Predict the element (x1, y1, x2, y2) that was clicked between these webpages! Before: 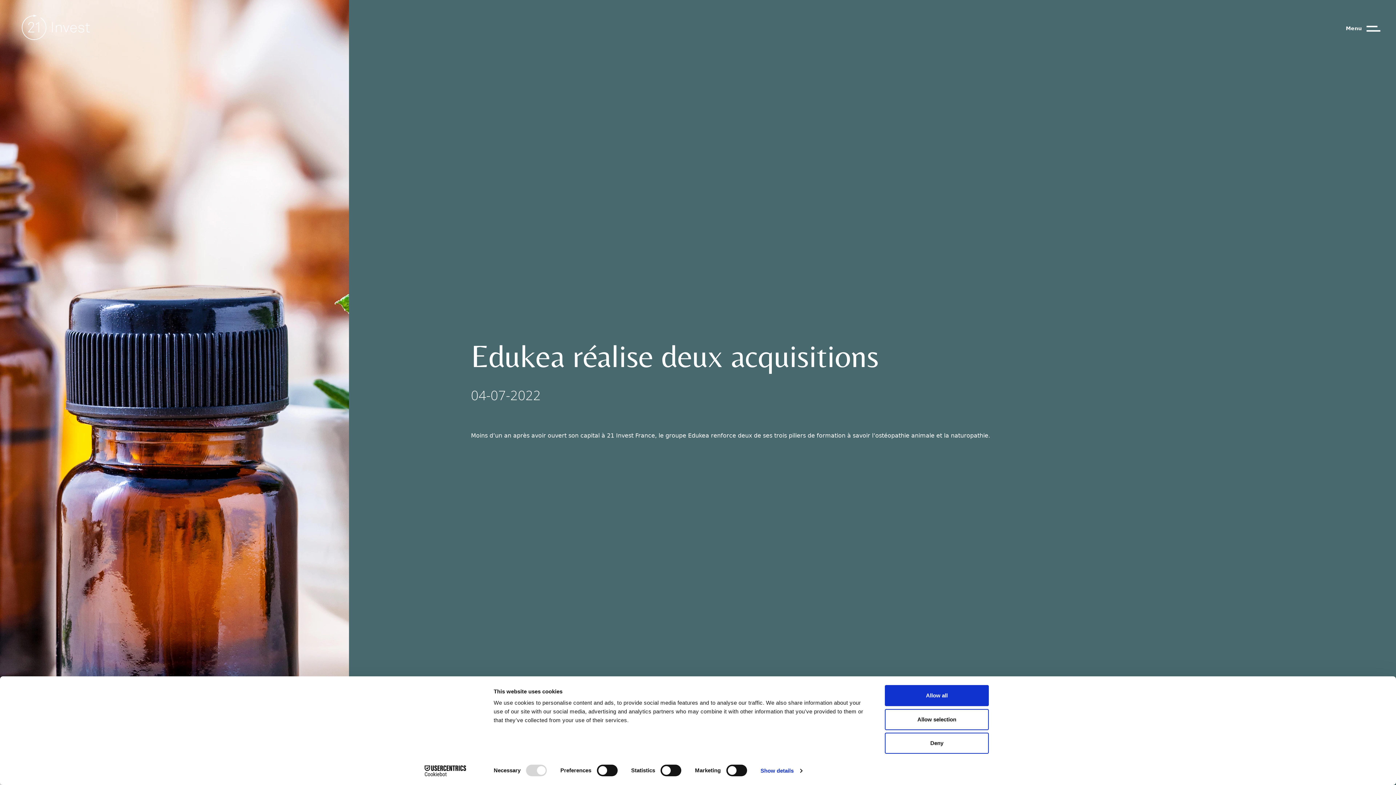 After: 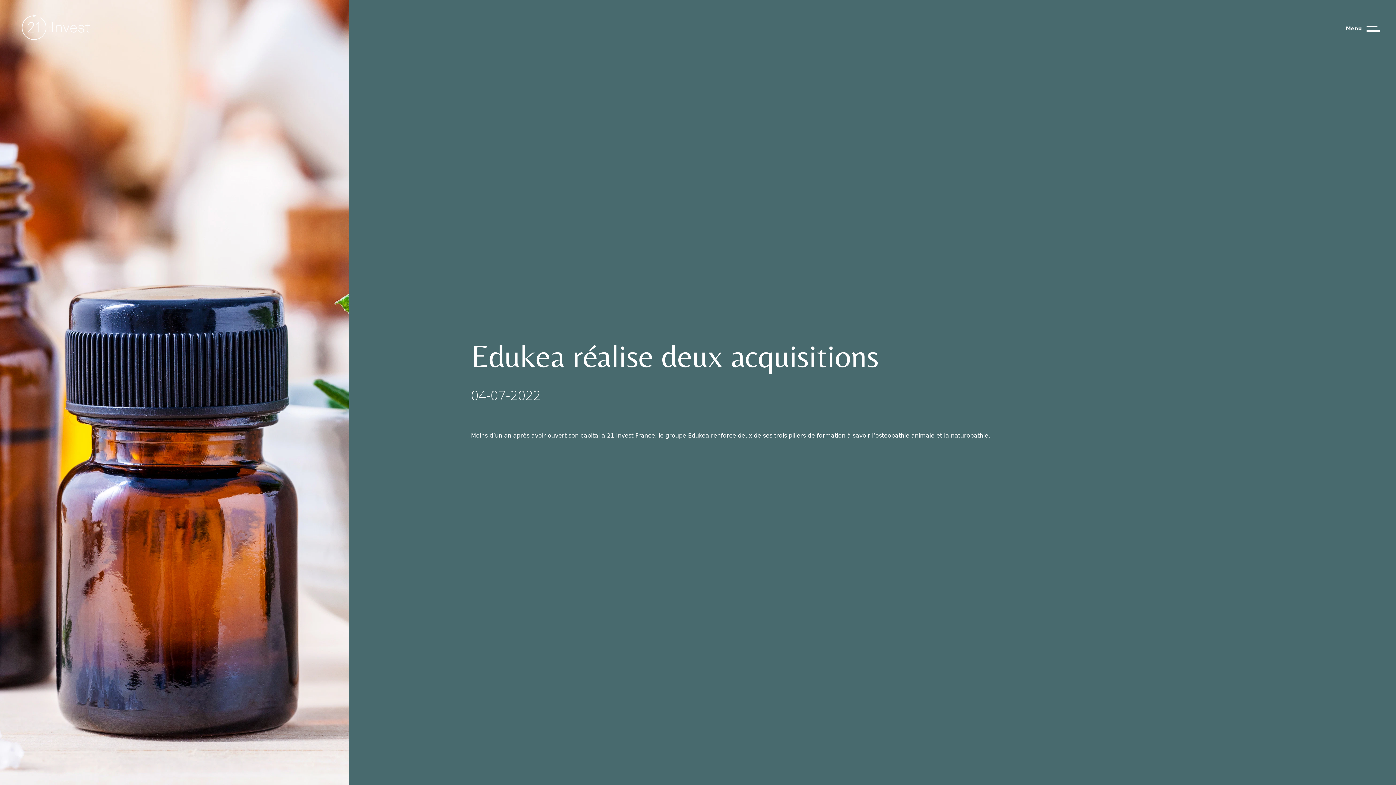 Action: label: Deny bbox: (885, 733, 989, 754)